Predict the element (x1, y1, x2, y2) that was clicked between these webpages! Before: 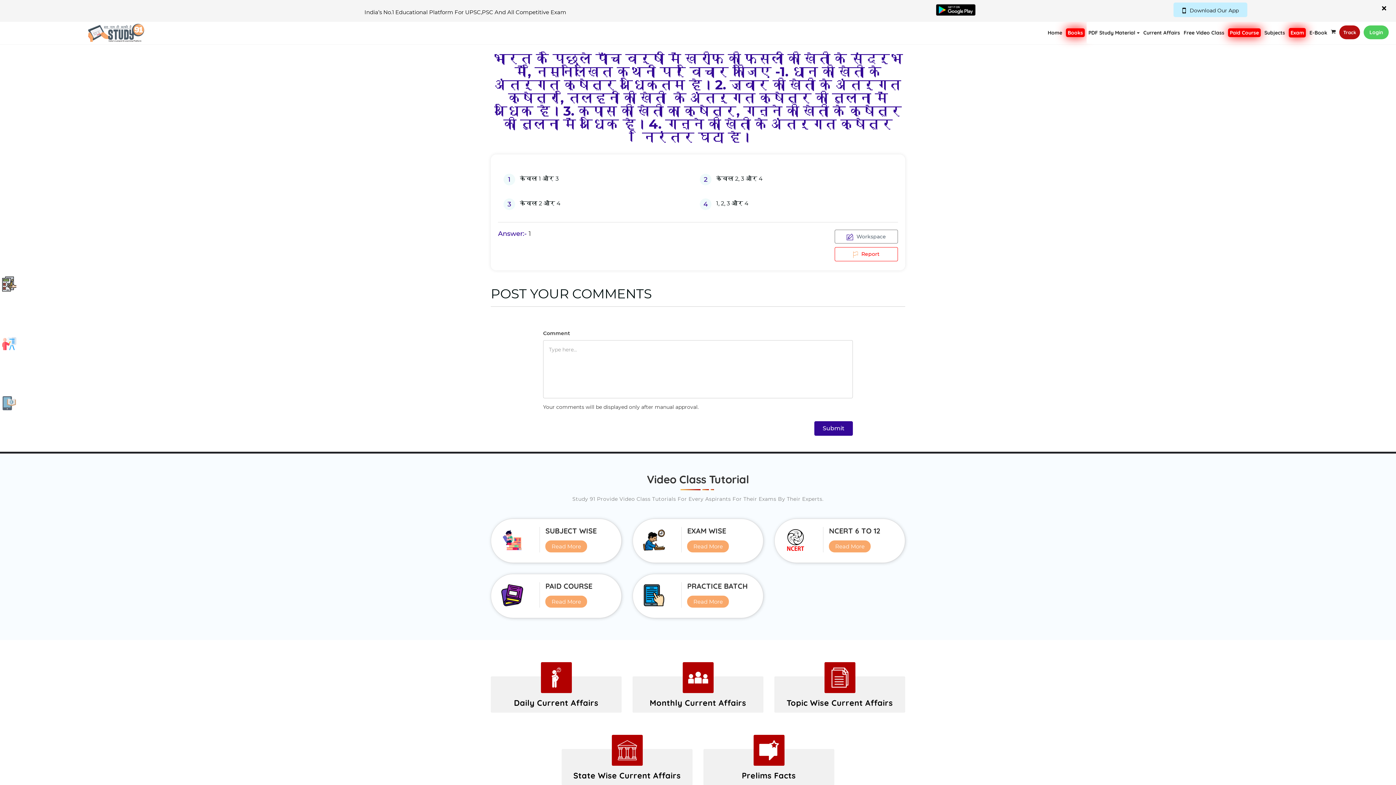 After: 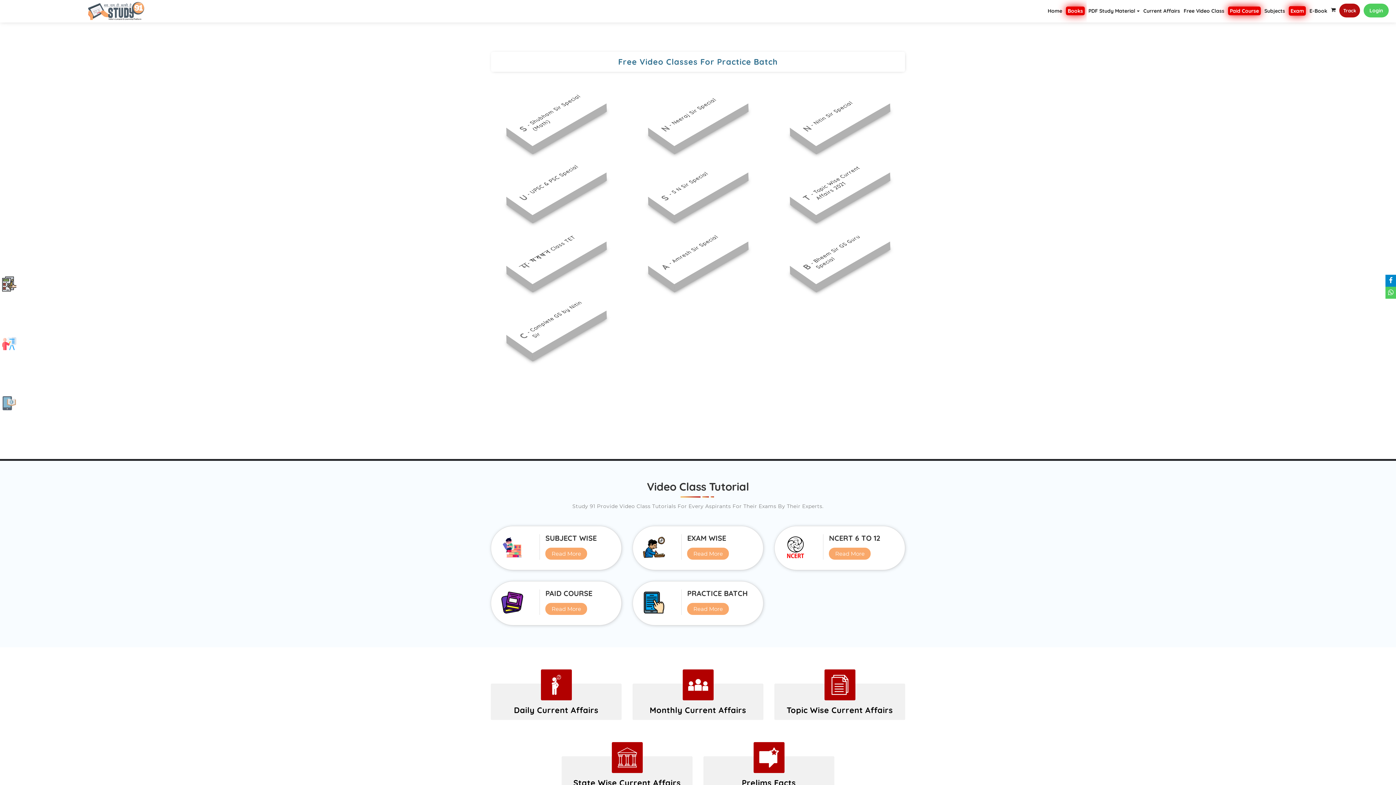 Action: label: Read More bbox: (687, 595, 729, 607)